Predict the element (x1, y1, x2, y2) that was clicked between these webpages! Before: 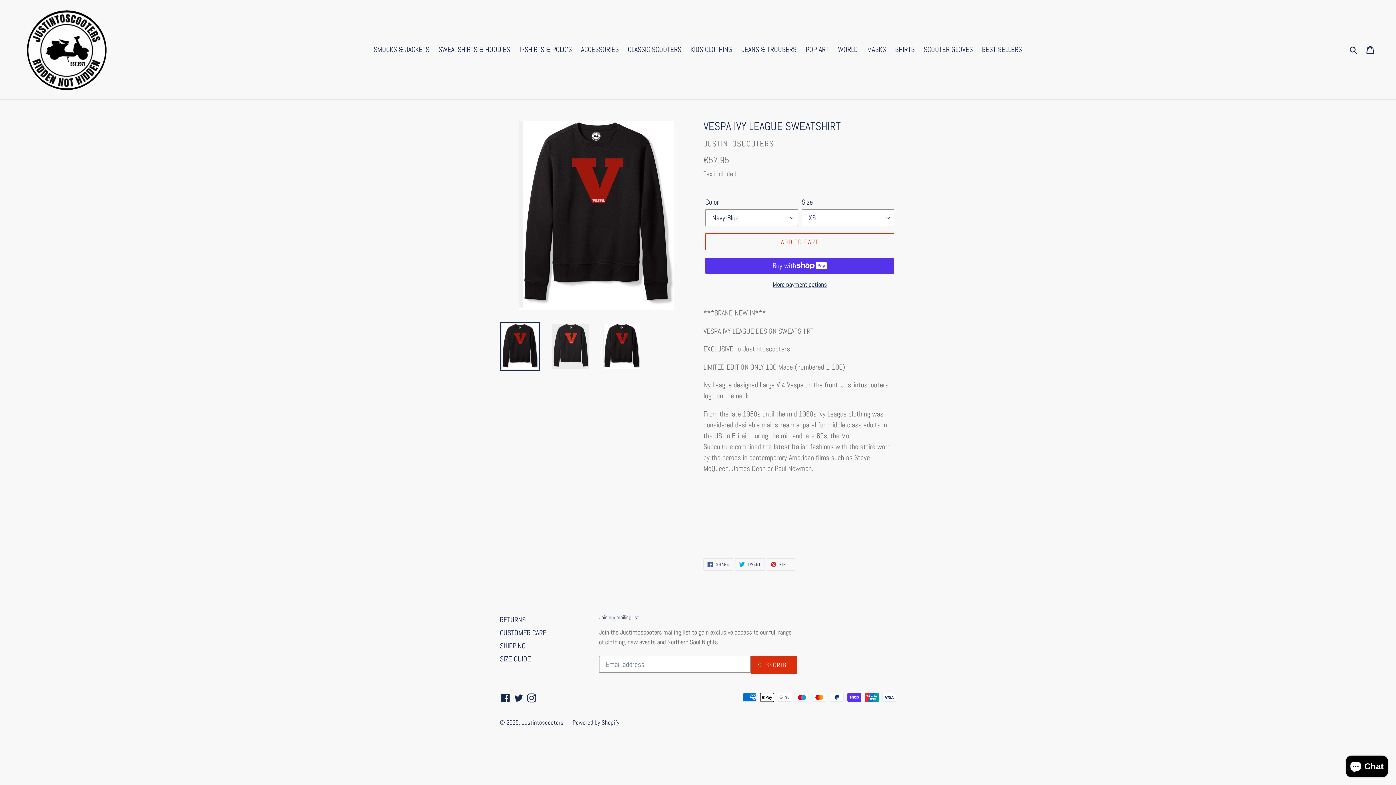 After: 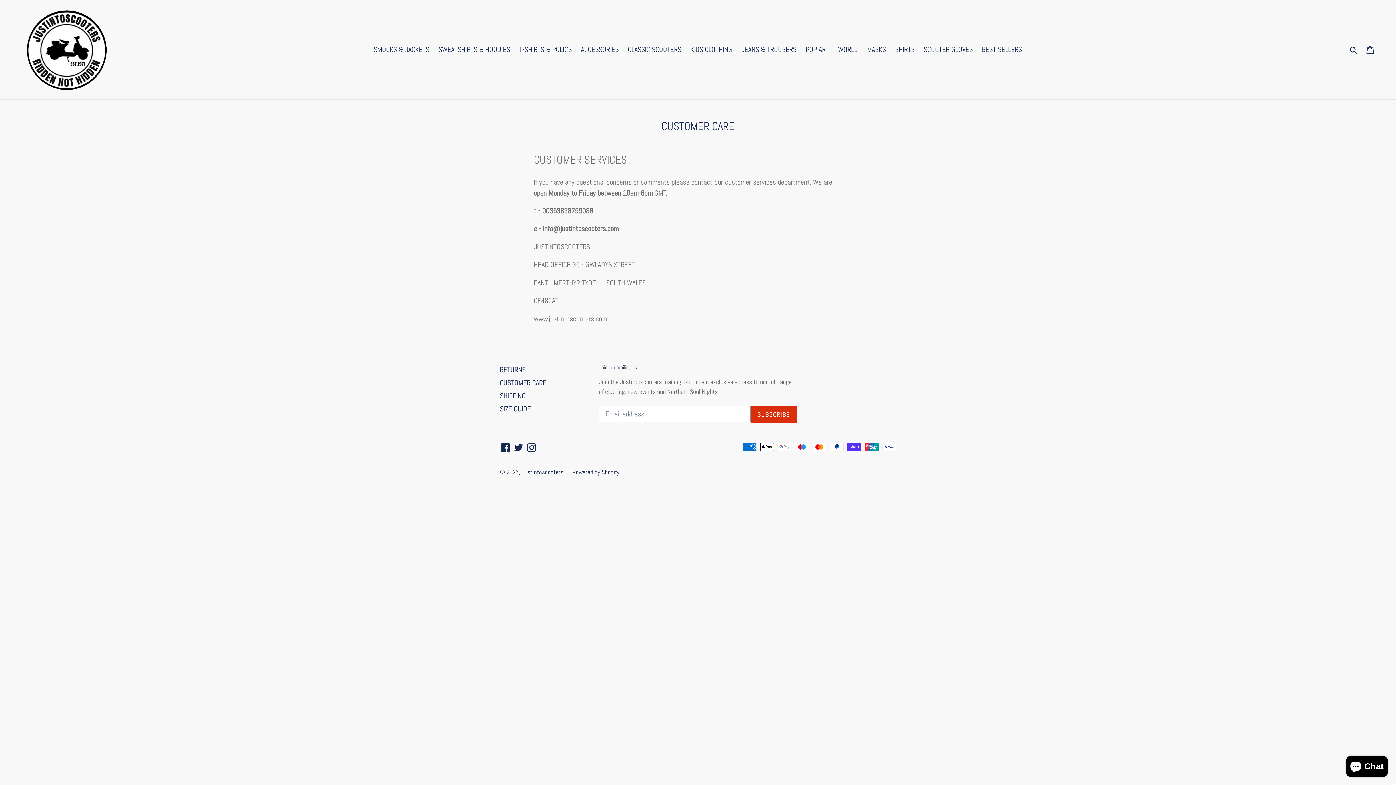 Action: bbox: (500, 628, 546, 637) label: CUSTOMER CARE